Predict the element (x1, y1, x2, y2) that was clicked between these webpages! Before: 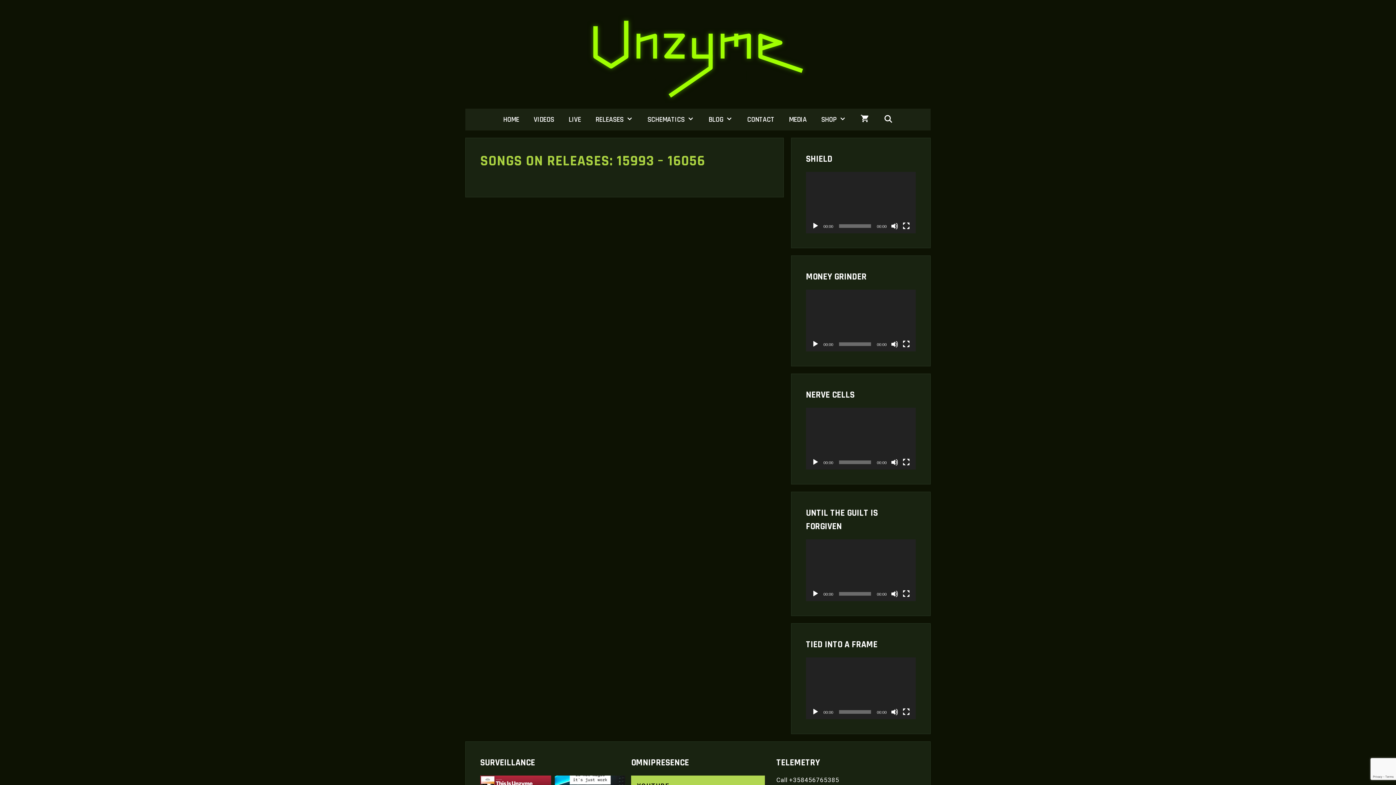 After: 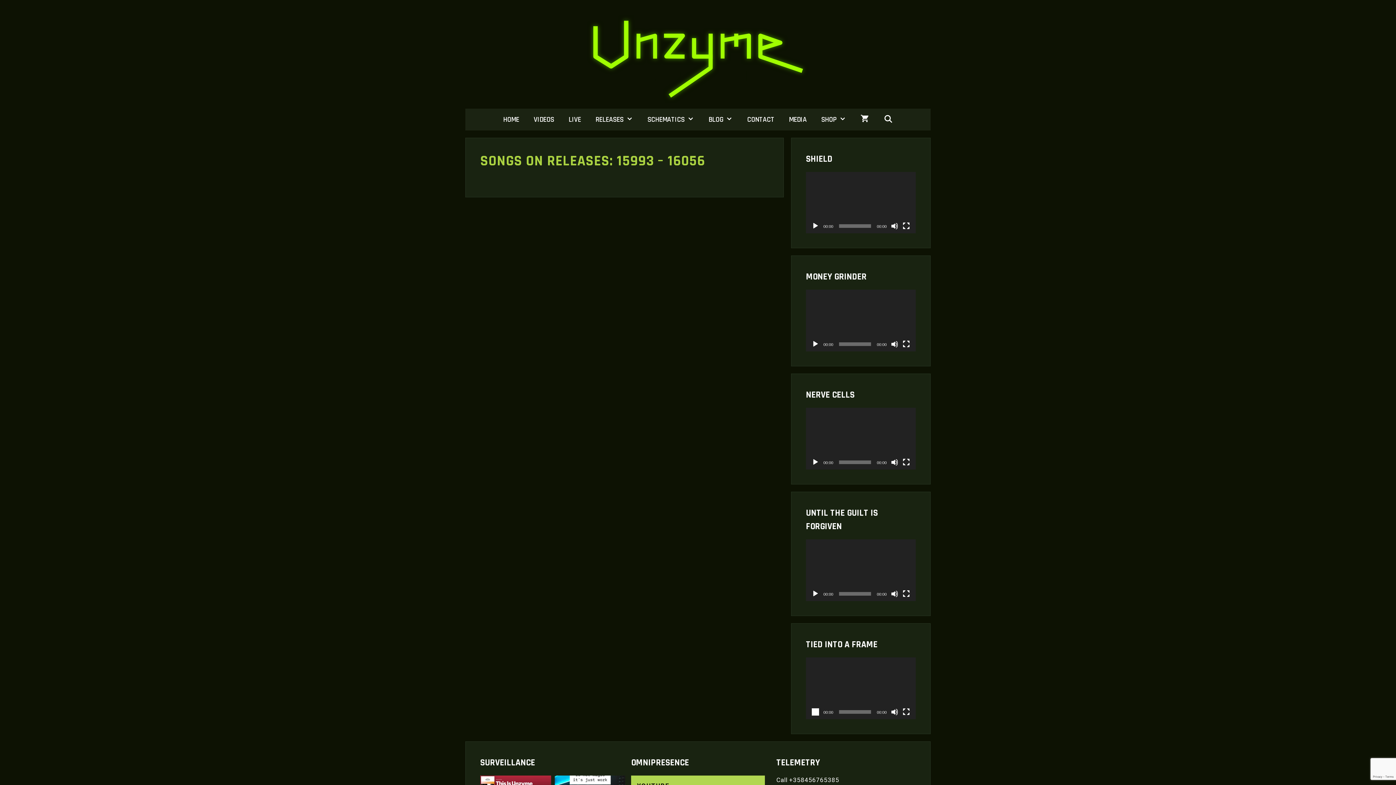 Action: label: Play bbox: (812, 708, 819, 715)